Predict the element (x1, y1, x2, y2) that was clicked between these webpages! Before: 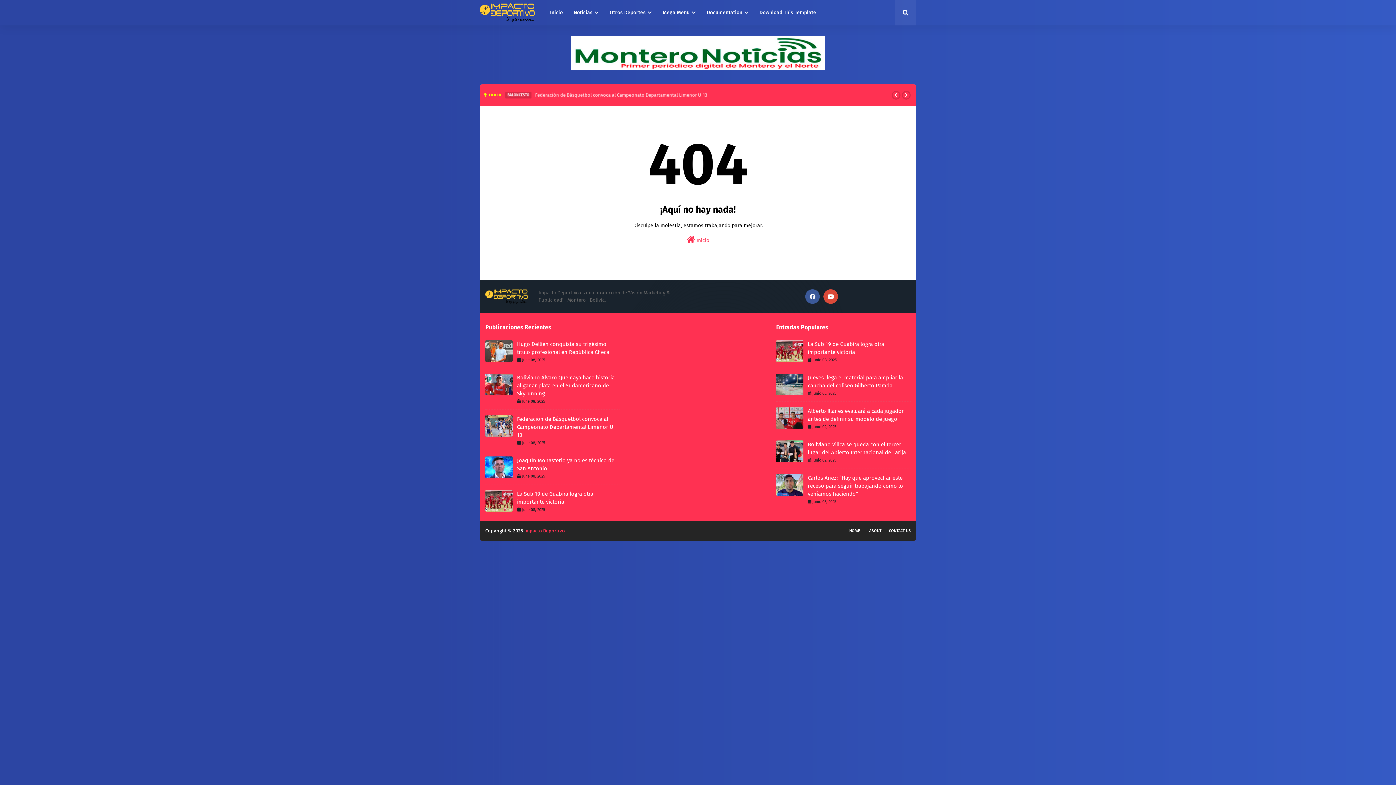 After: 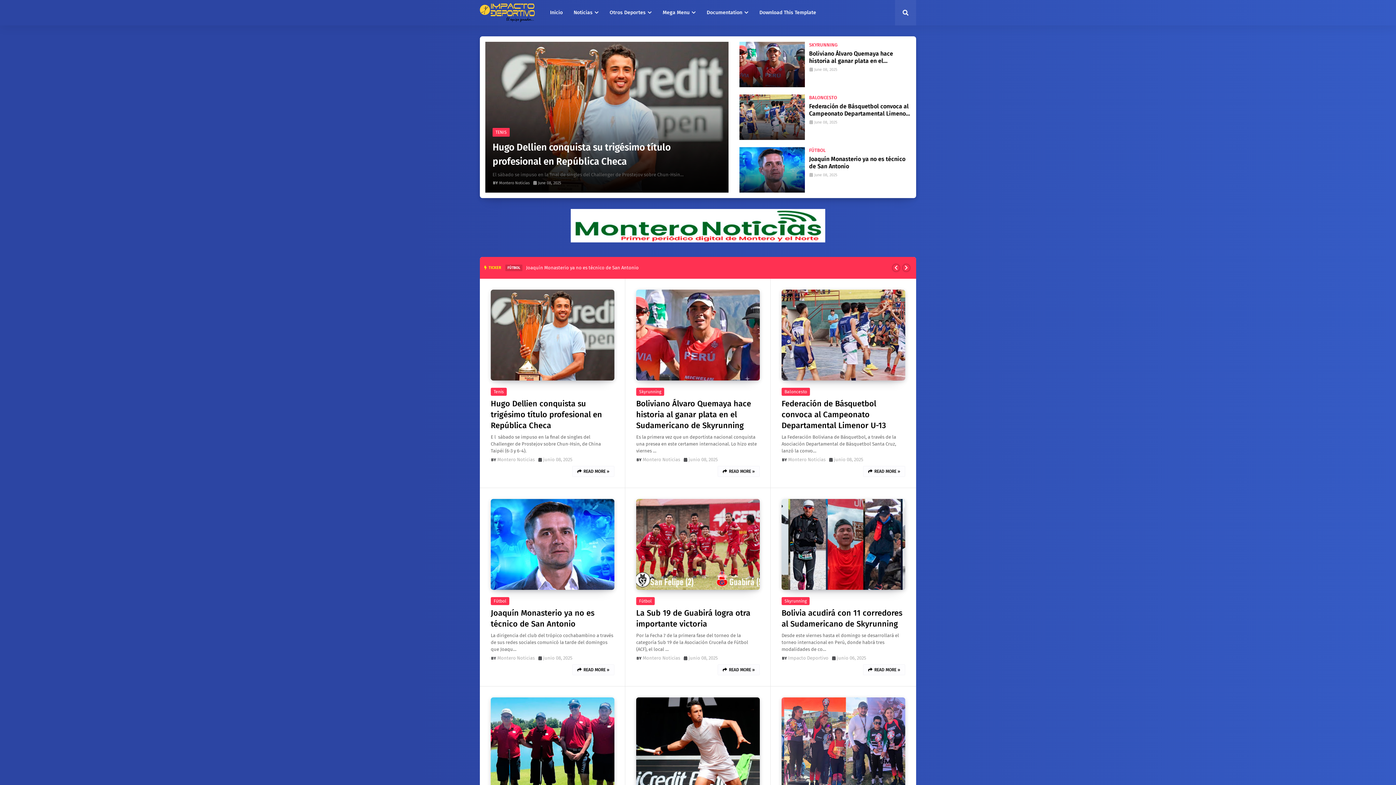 Action: bbox: (485, 289, 538, 303)